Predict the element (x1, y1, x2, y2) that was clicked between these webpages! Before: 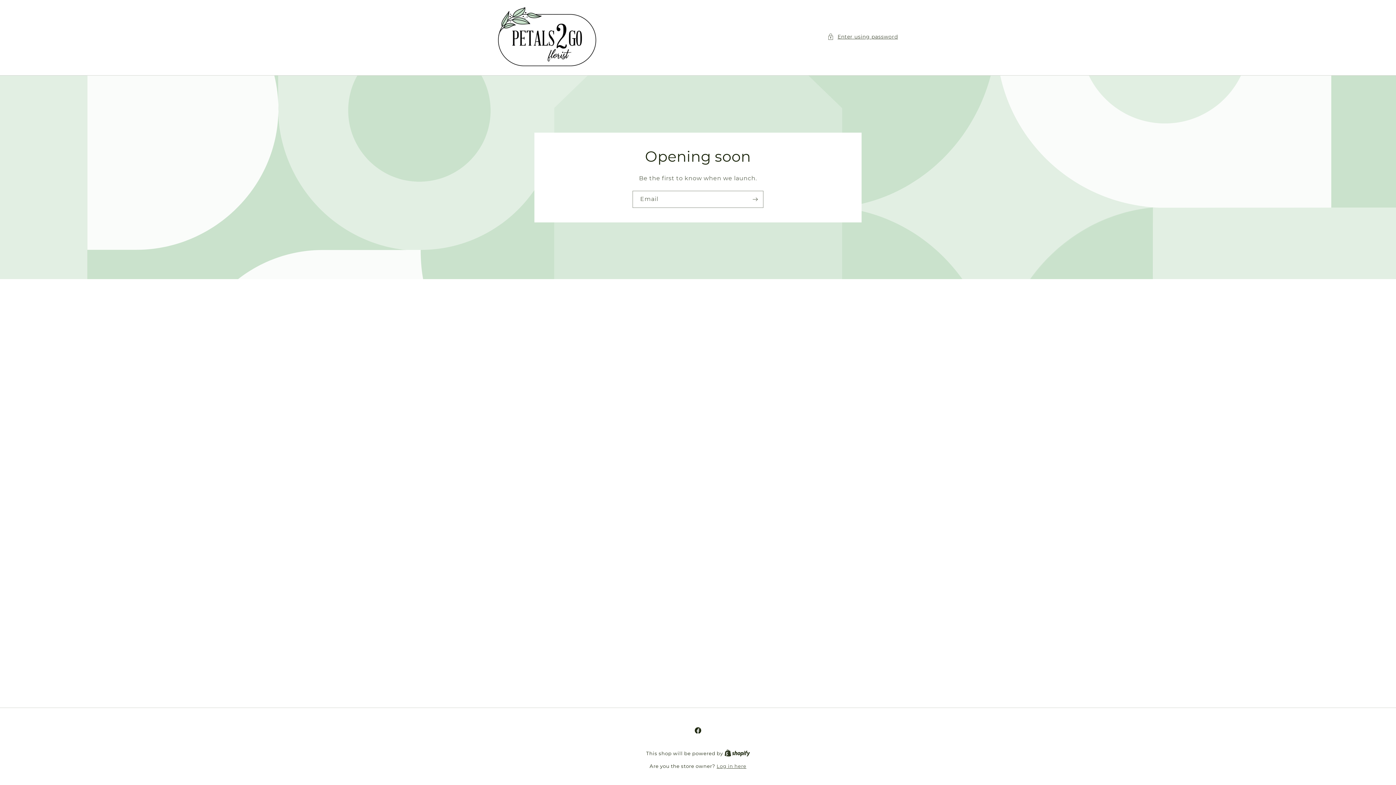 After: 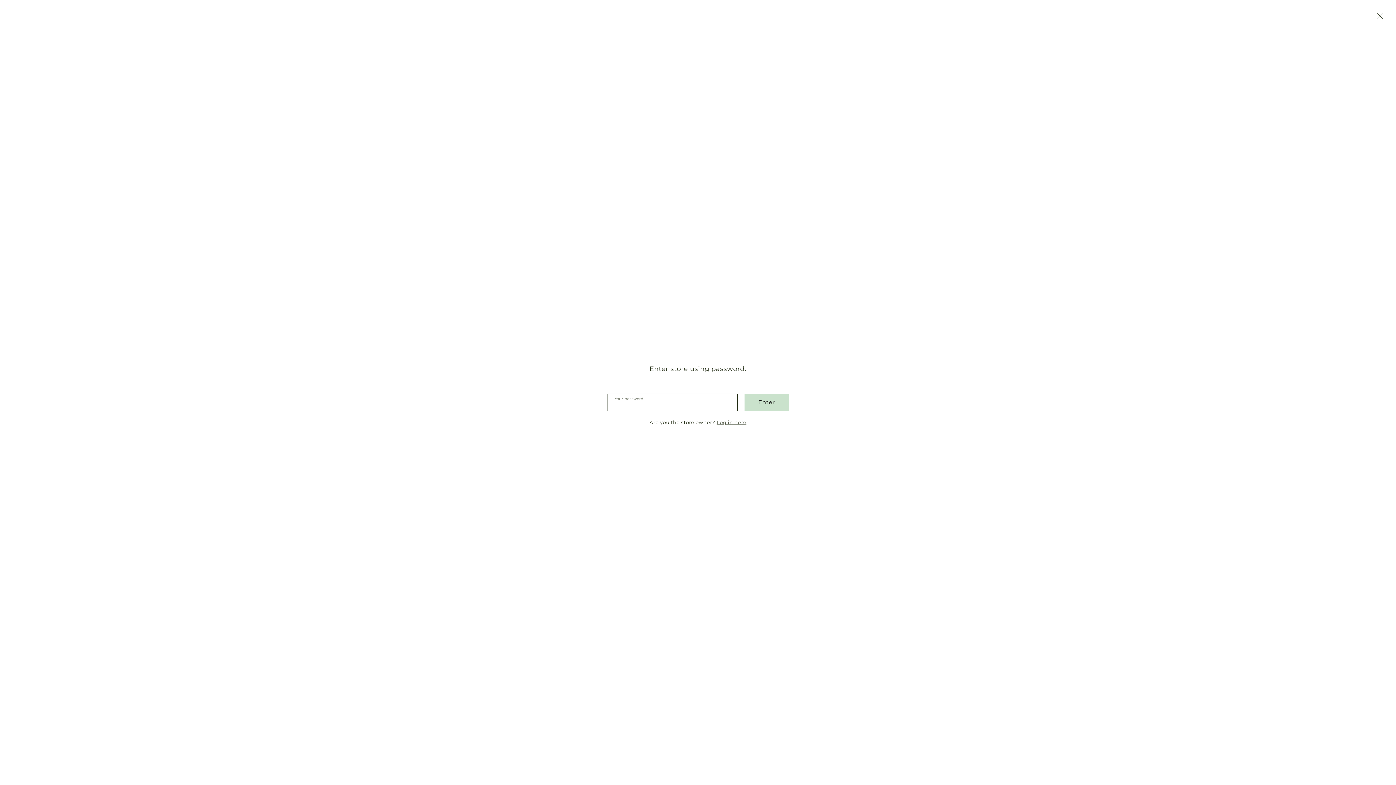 Action: label: Enter using password bbox: (827, 32, 898, 41)